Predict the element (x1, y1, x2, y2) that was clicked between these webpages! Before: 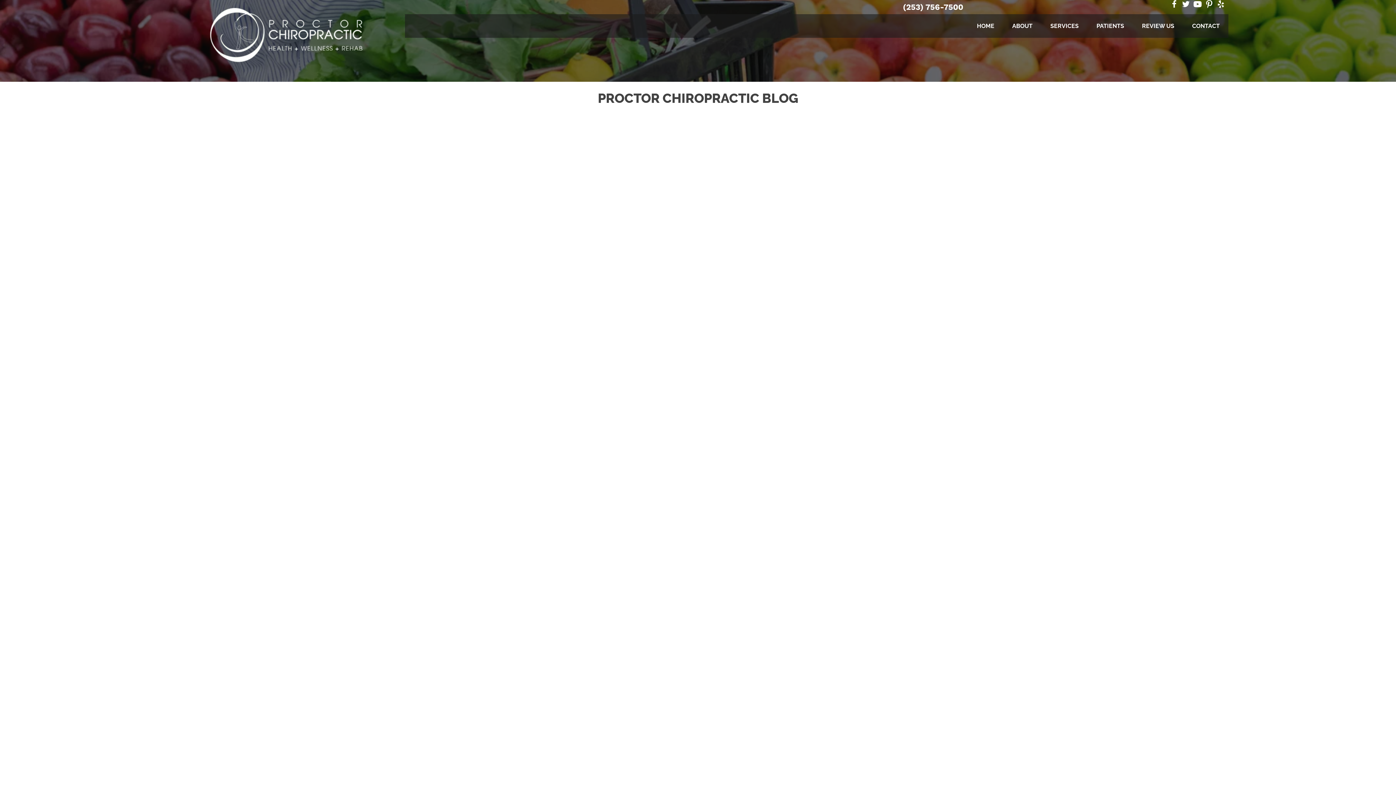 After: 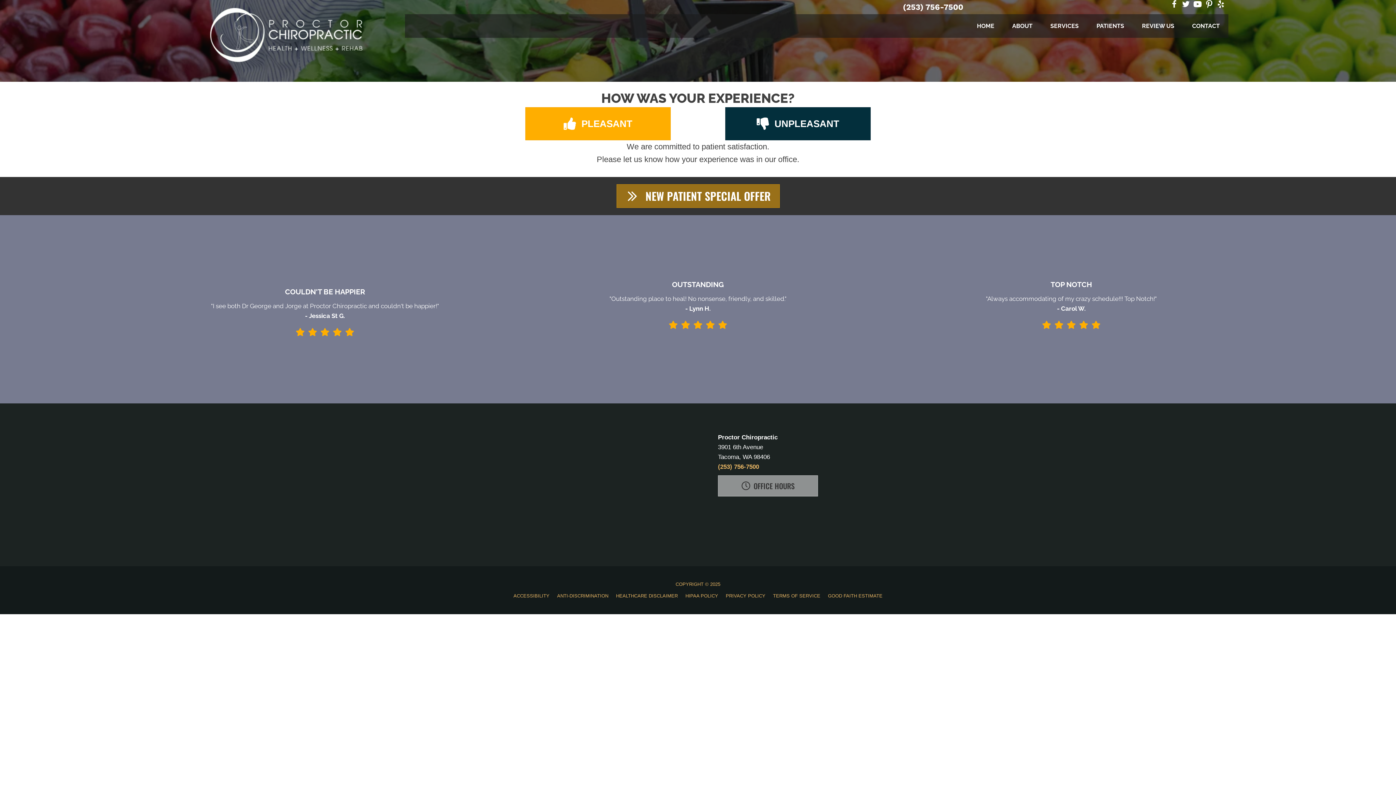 Action: label: REVIEW US bbox: (1133, 14, 1183, 37)